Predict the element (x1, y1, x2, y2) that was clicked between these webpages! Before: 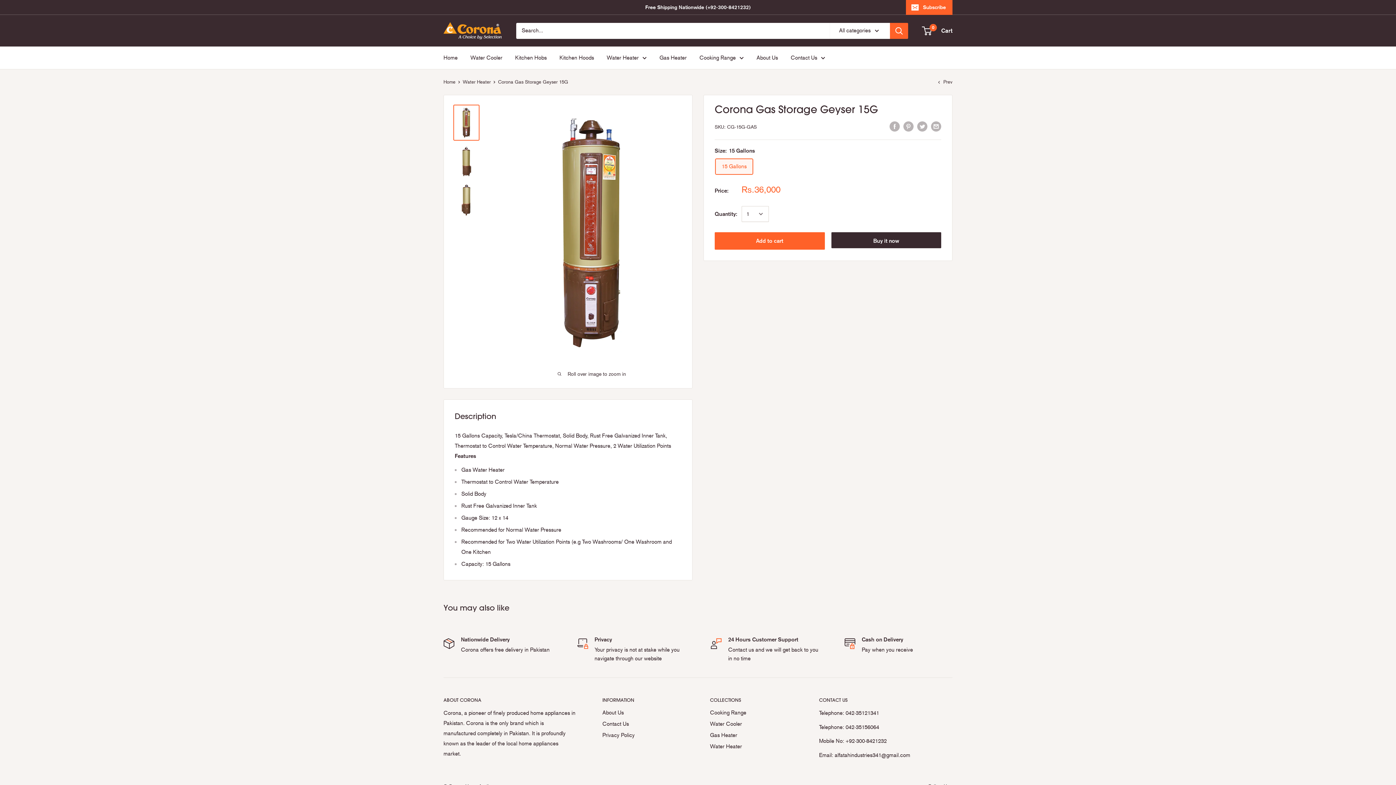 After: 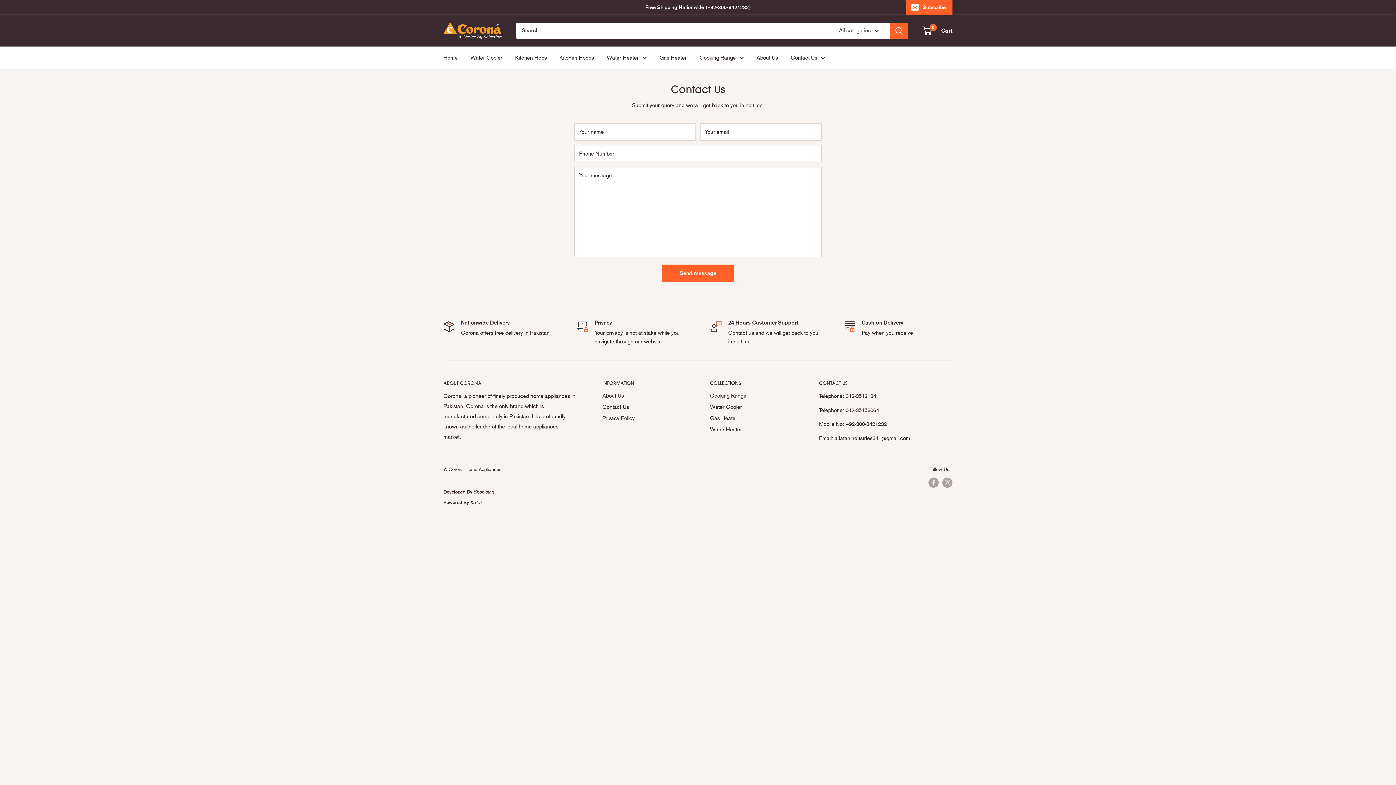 Action: bbox: (790, 52, 825, 62) label: Contact Us